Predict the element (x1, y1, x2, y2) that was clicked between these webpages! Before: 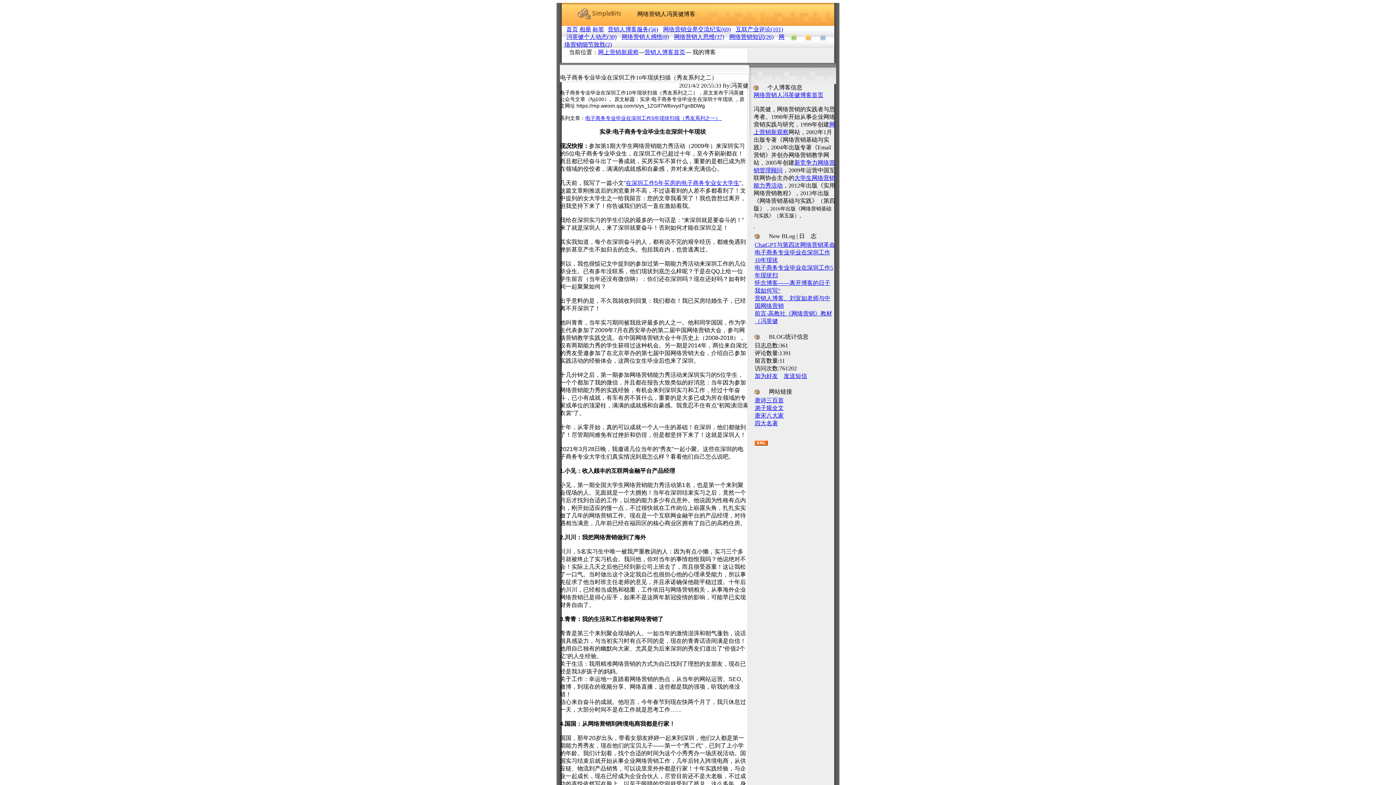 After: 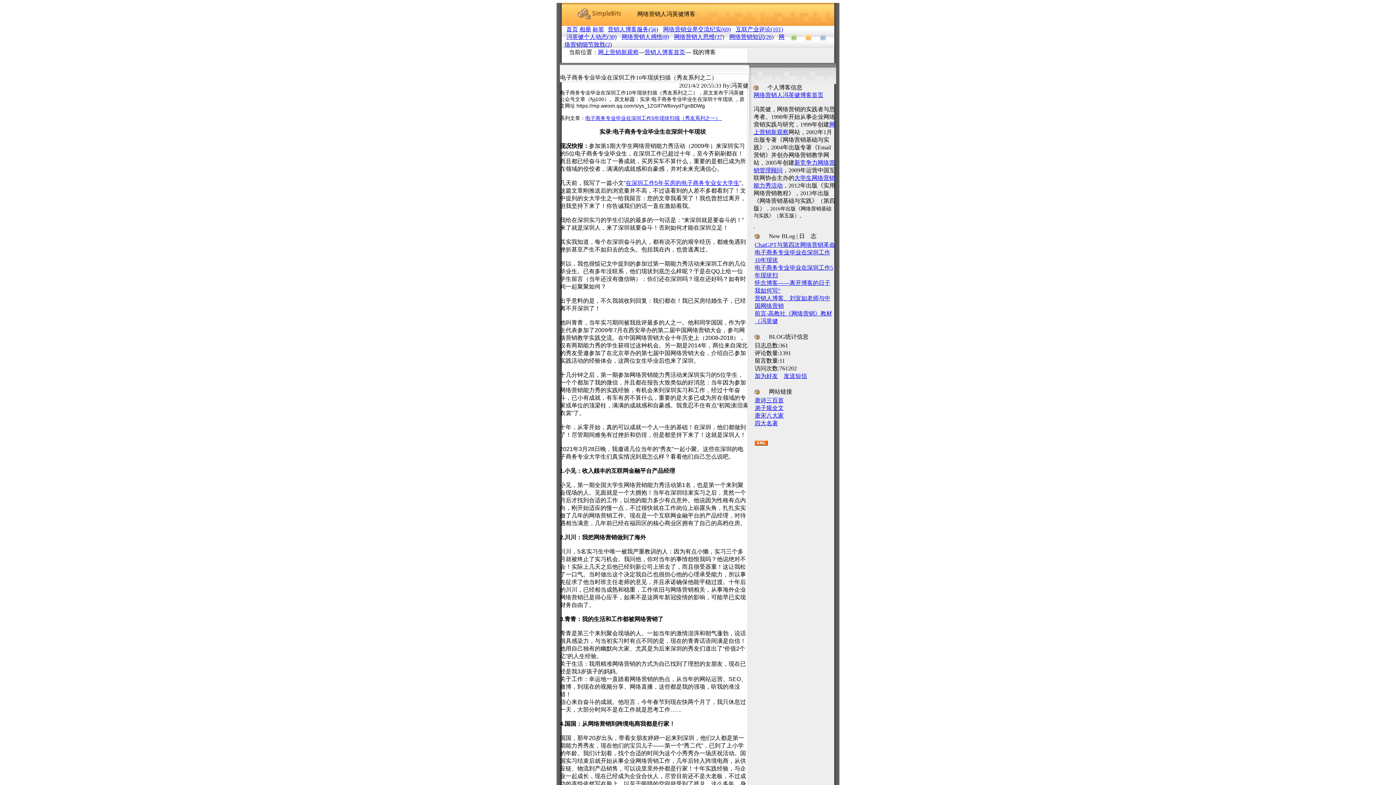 Action: label: 加为好友 bbox: (754, 373, 778, 379)